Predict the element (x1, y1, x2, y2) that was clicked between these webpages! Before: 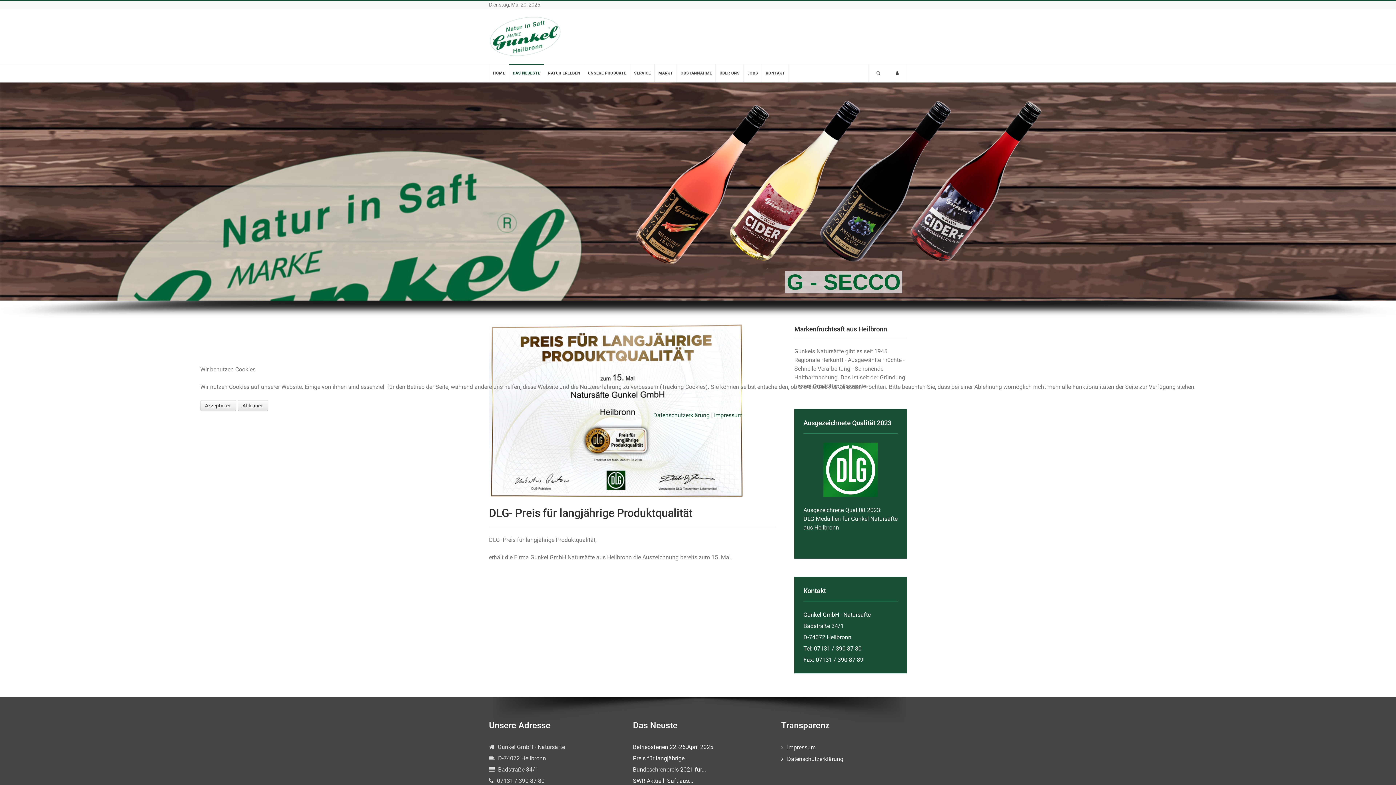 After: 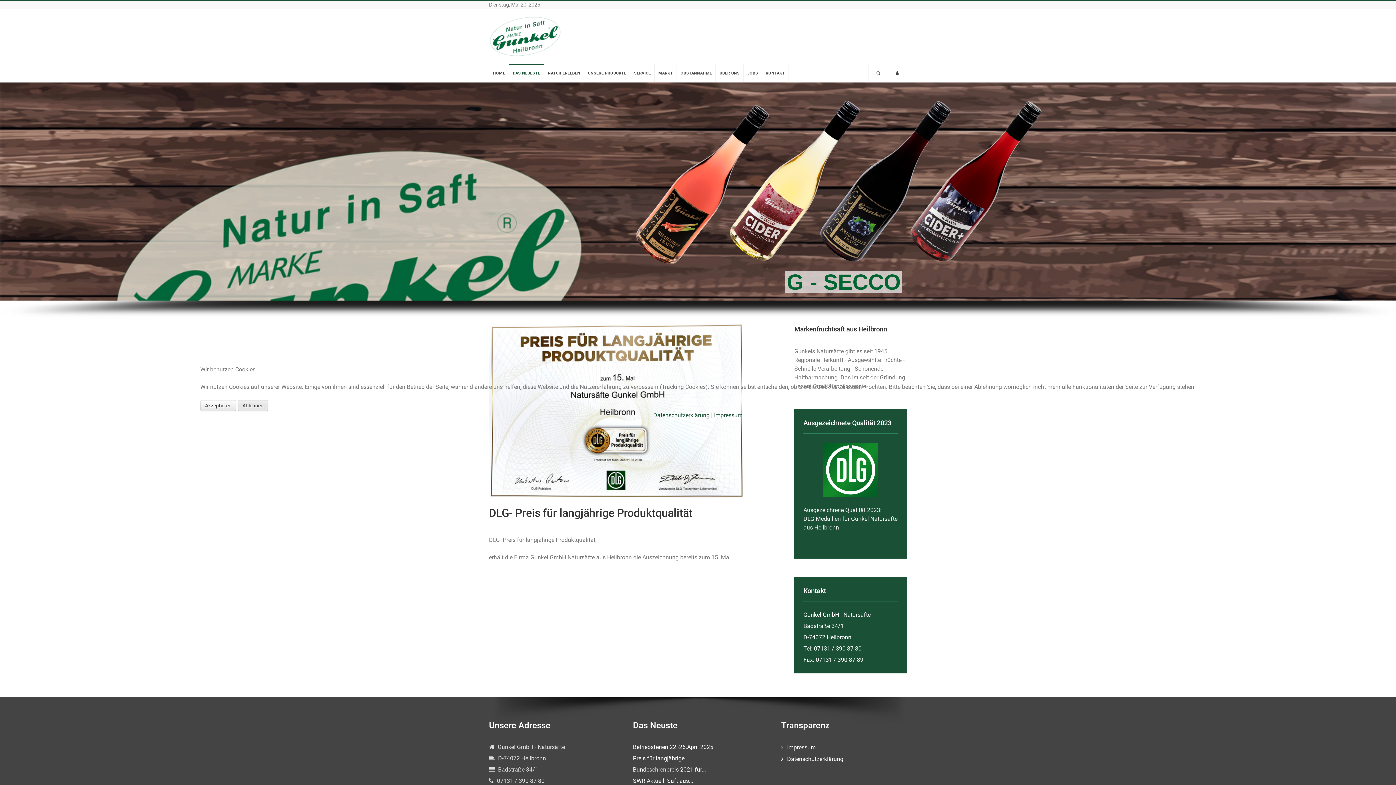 Action: bbox: (237, 400, 268, 411) label: Ablehnen